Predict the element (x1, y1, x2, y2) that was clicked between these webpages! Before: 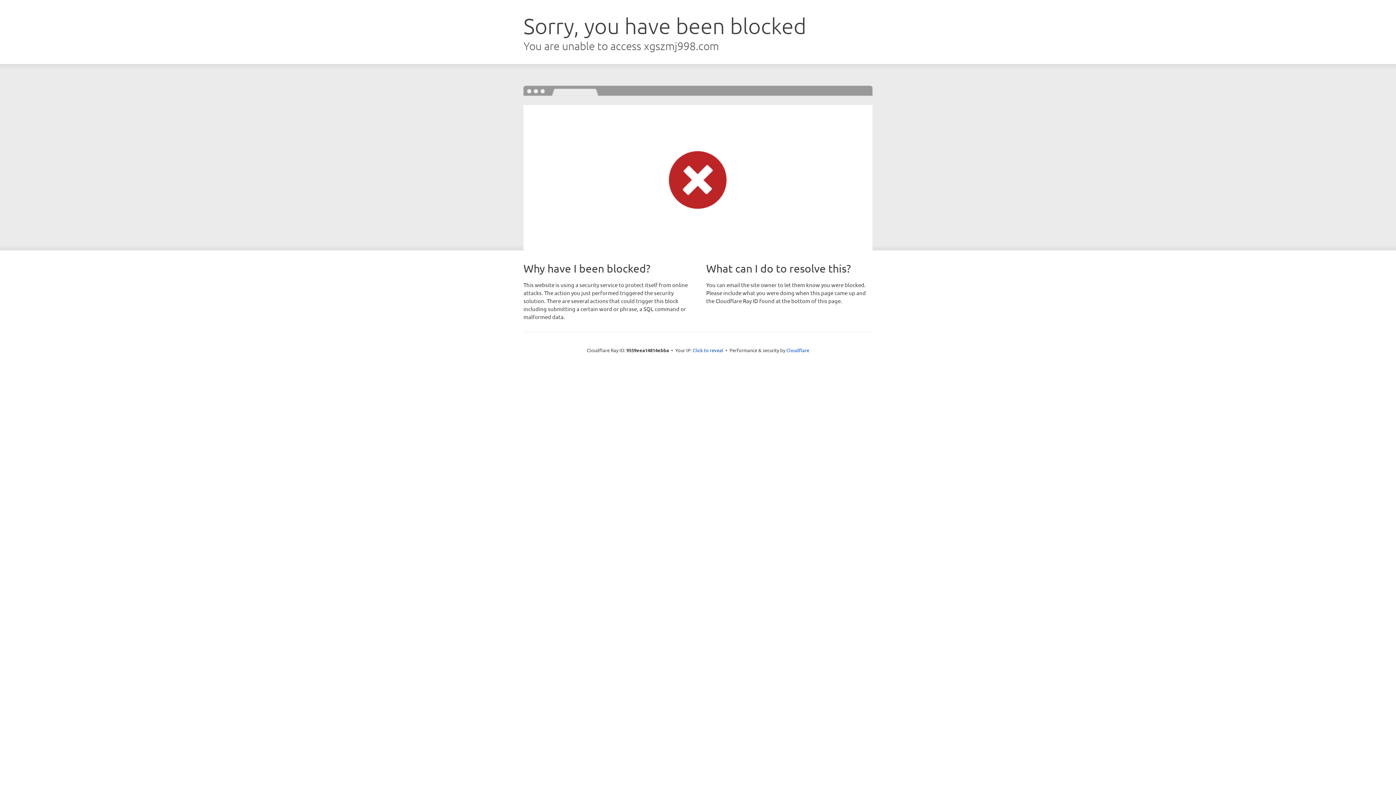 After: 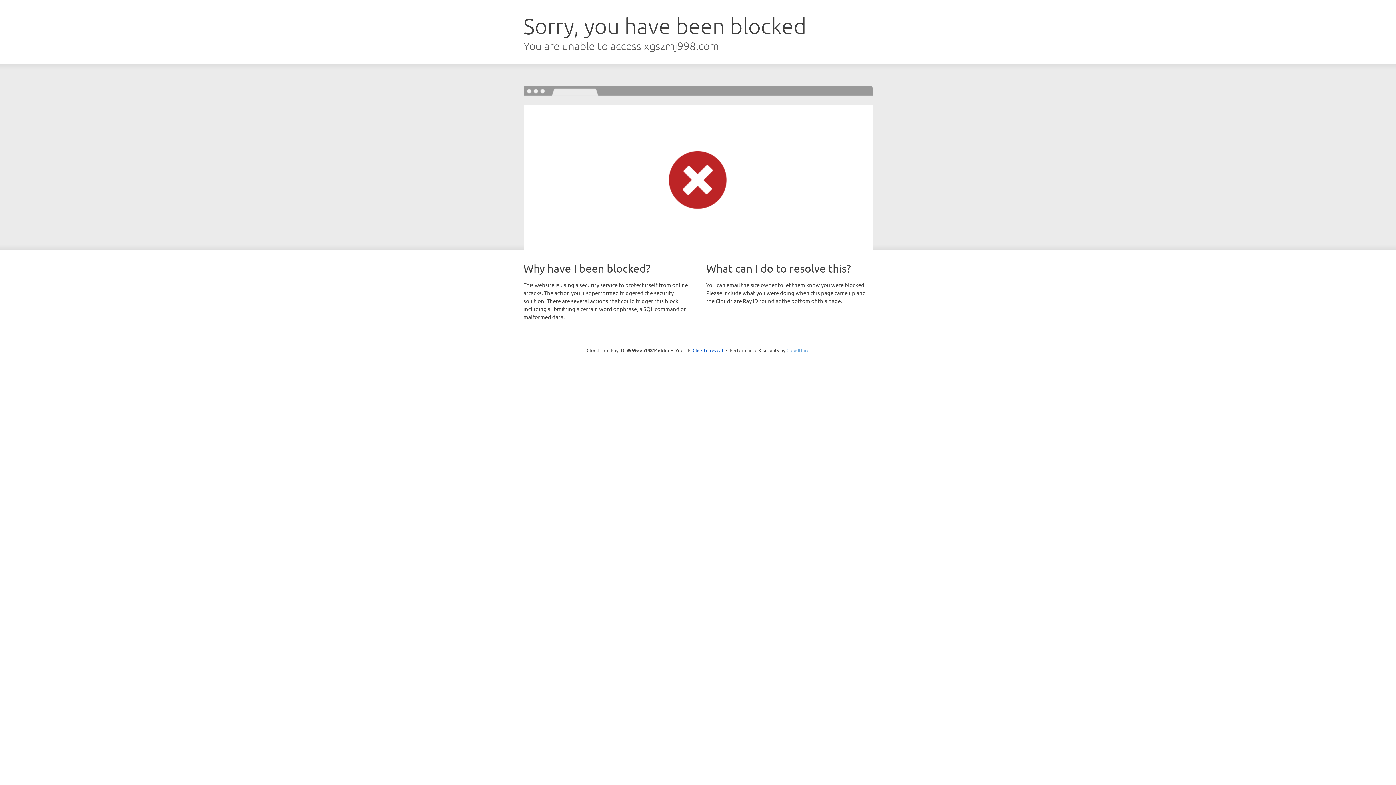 Action: label: Cloudflare bbox: (786, 347, 809, 353)